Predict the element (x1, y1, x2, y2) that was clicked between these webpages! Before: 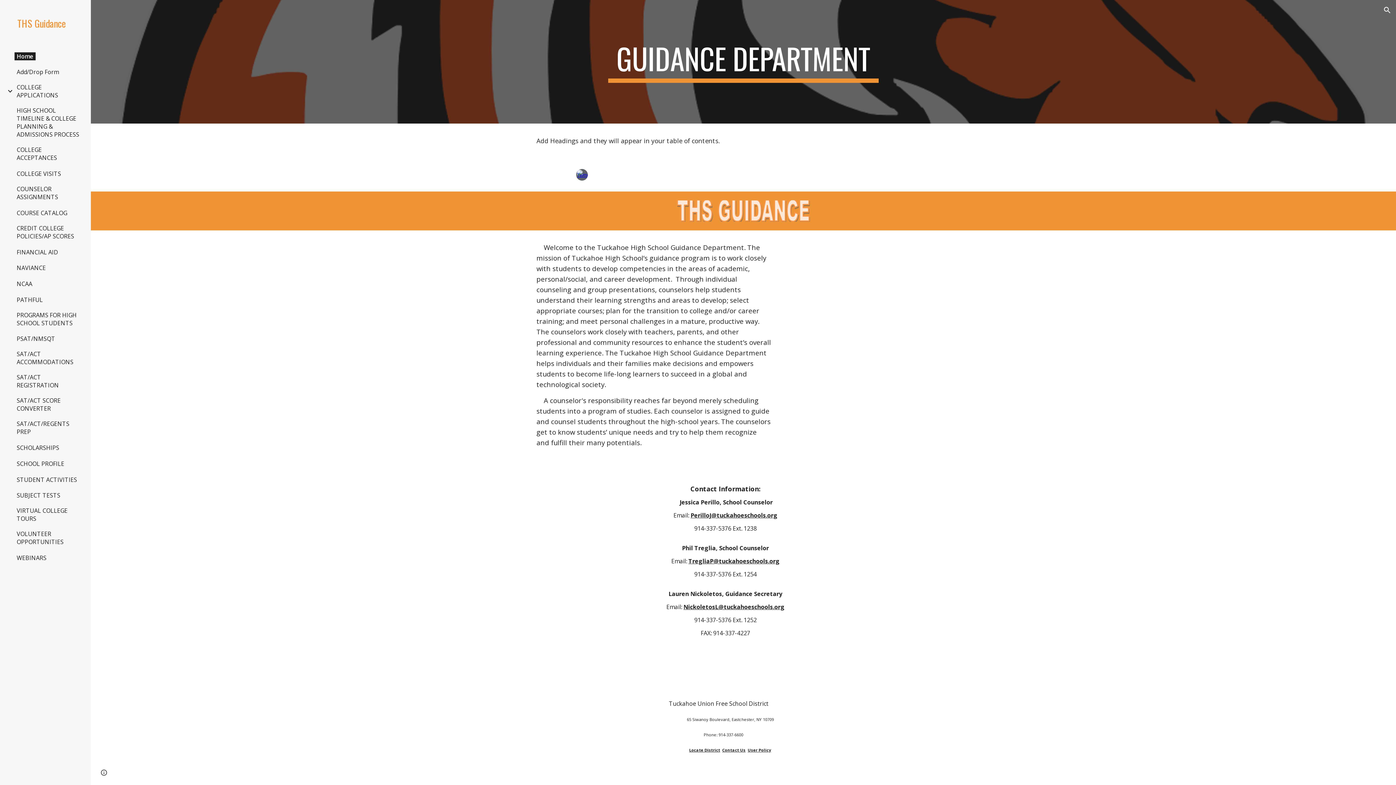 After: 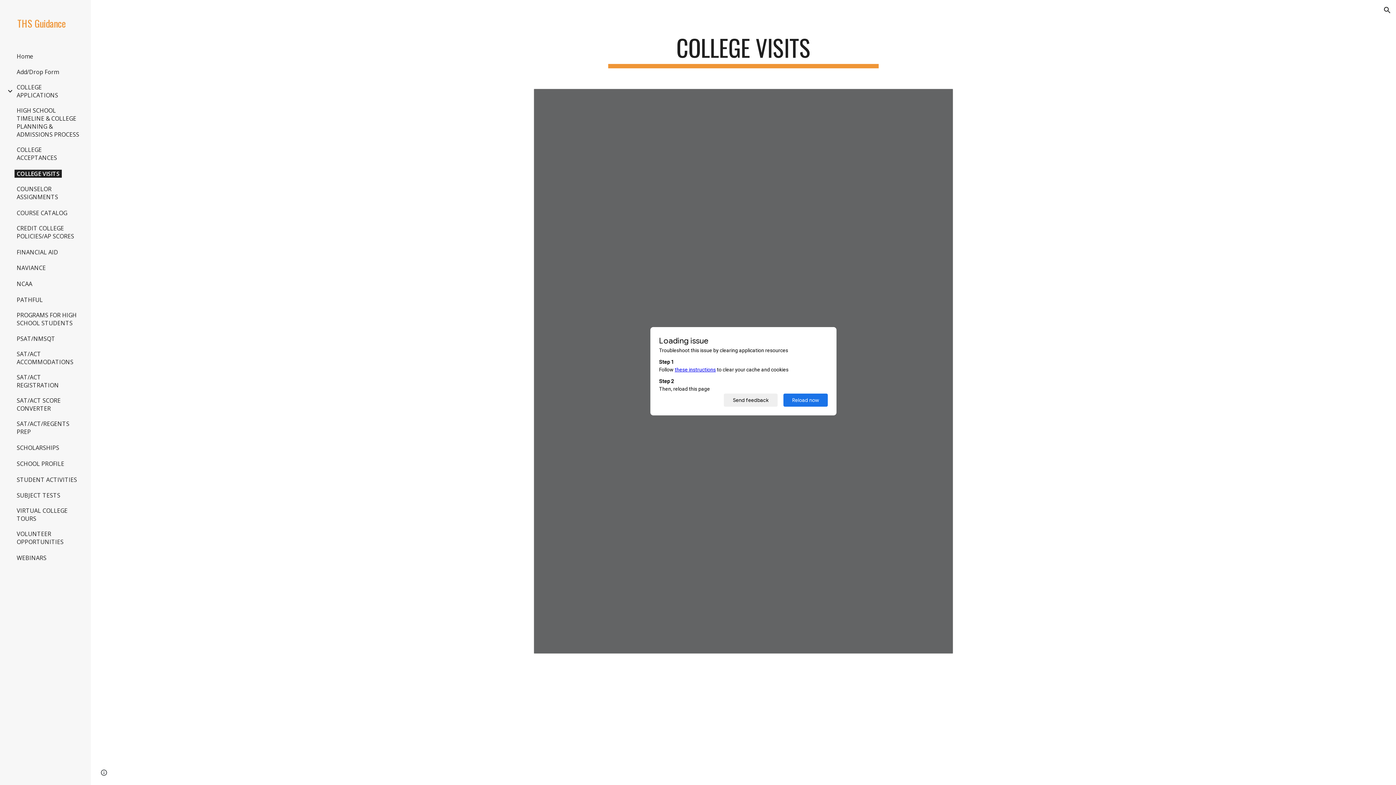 Action: label: COLLEGE VISITS bbox: (14, 169, 63, 177)